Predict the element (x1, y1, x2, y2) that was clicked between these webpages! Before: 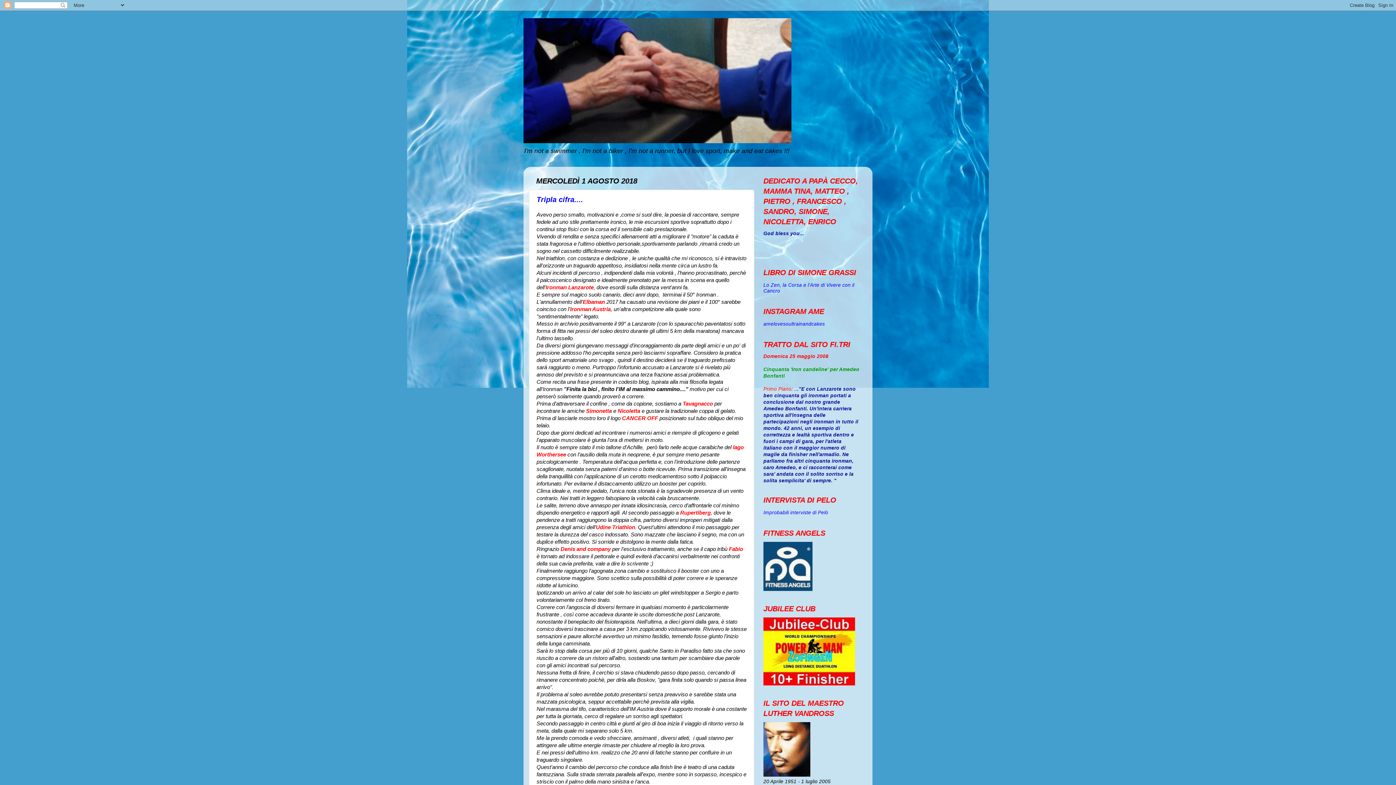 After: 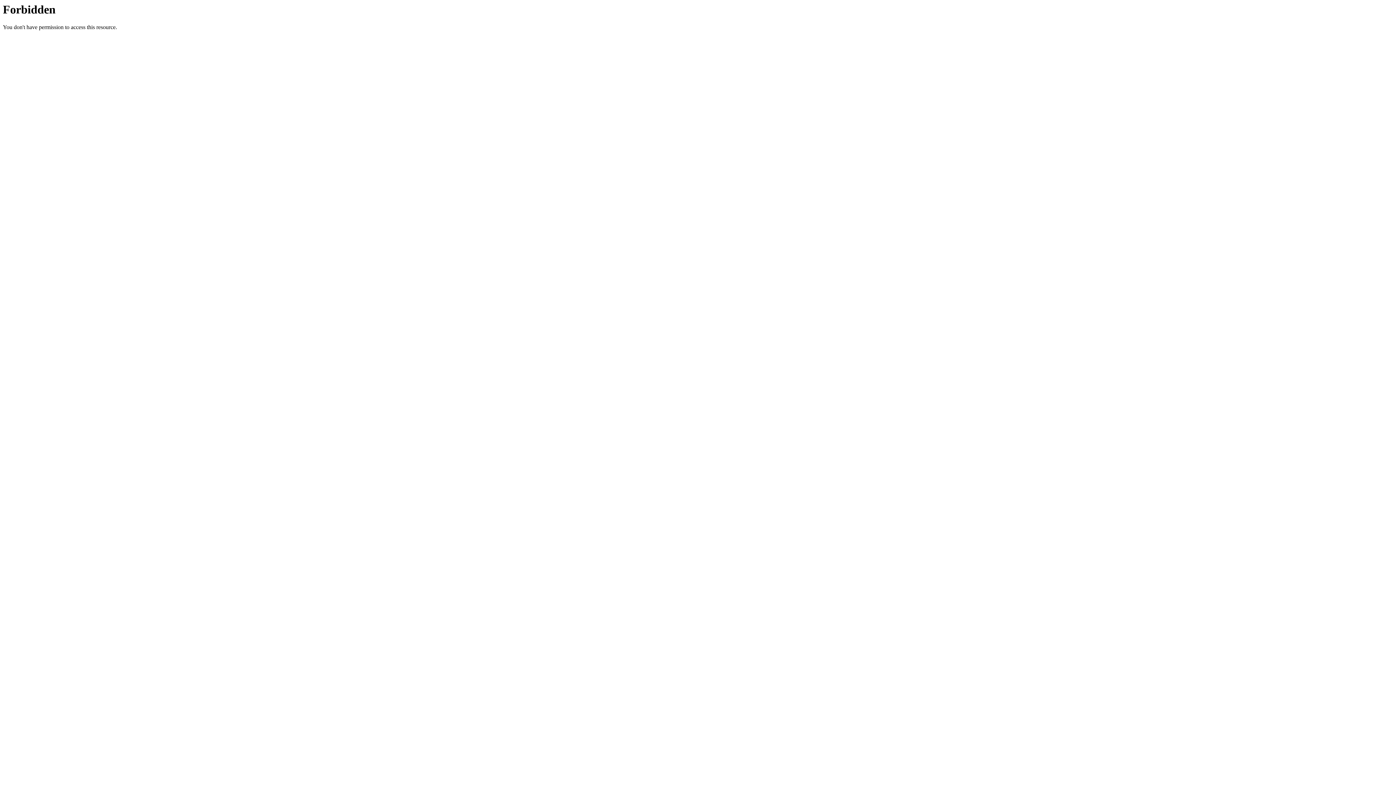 Action: bbox: (763, 510, 828, 515) label: Improbabili interviste di Pelò